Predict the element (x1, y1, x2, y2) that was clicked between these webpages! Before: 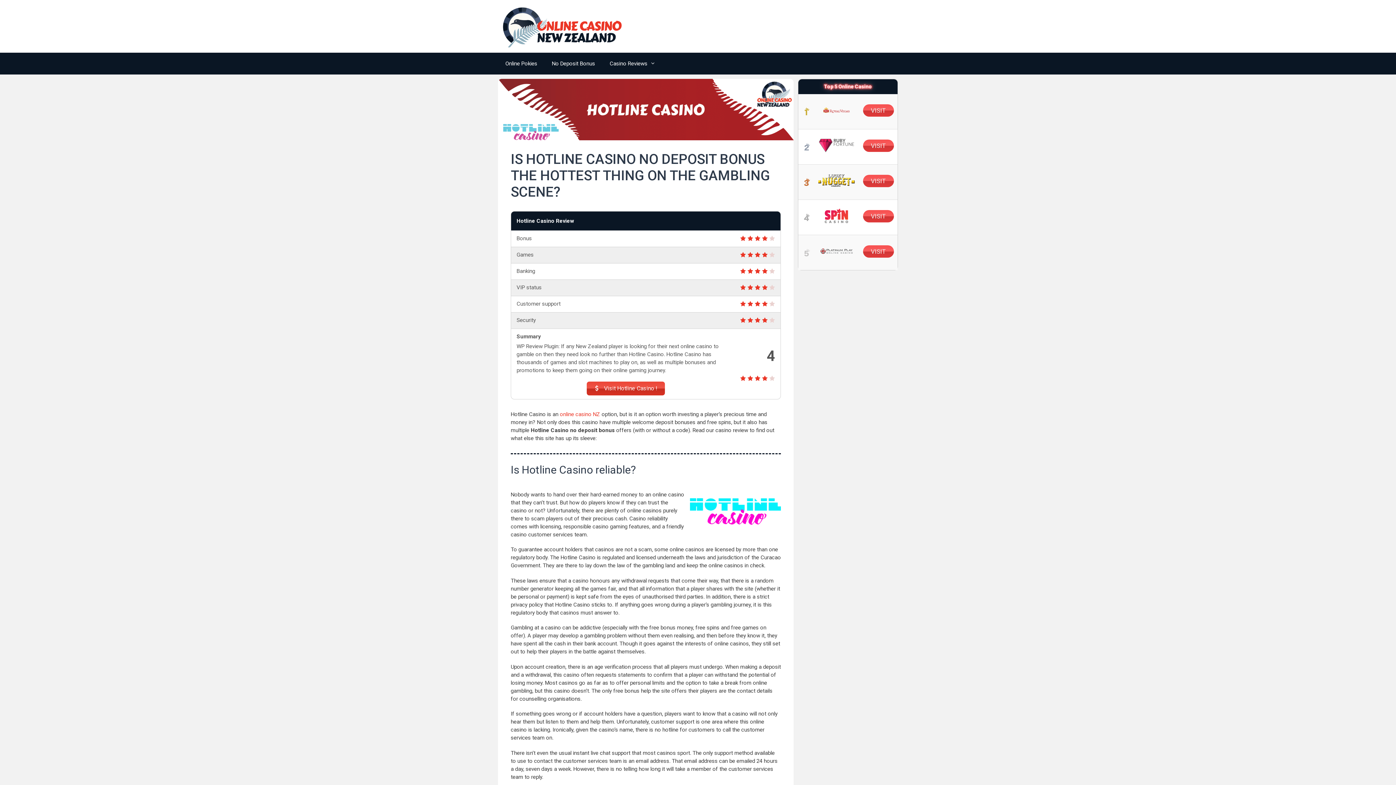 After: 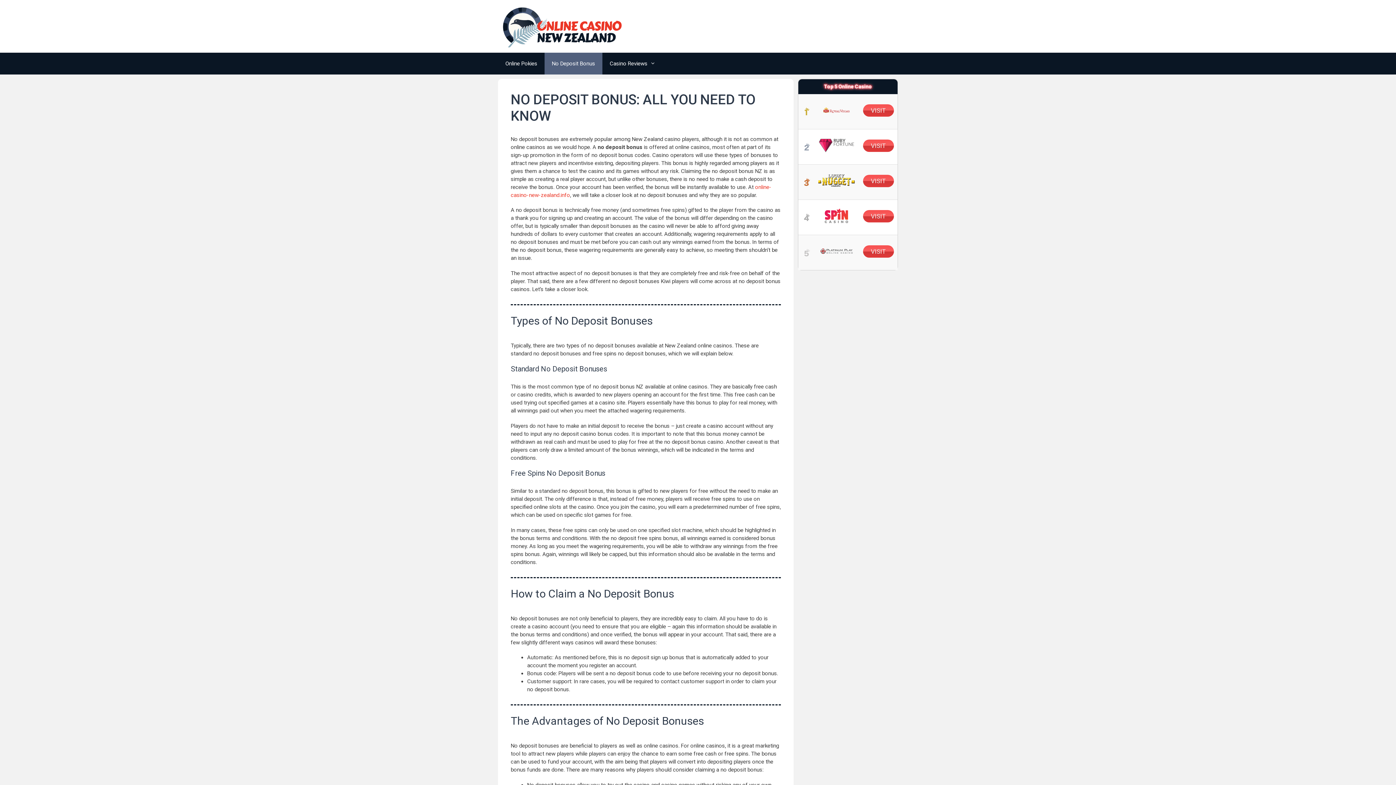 Action: label: No Deposit Bonus bbox: (544, 52, 602, 74)